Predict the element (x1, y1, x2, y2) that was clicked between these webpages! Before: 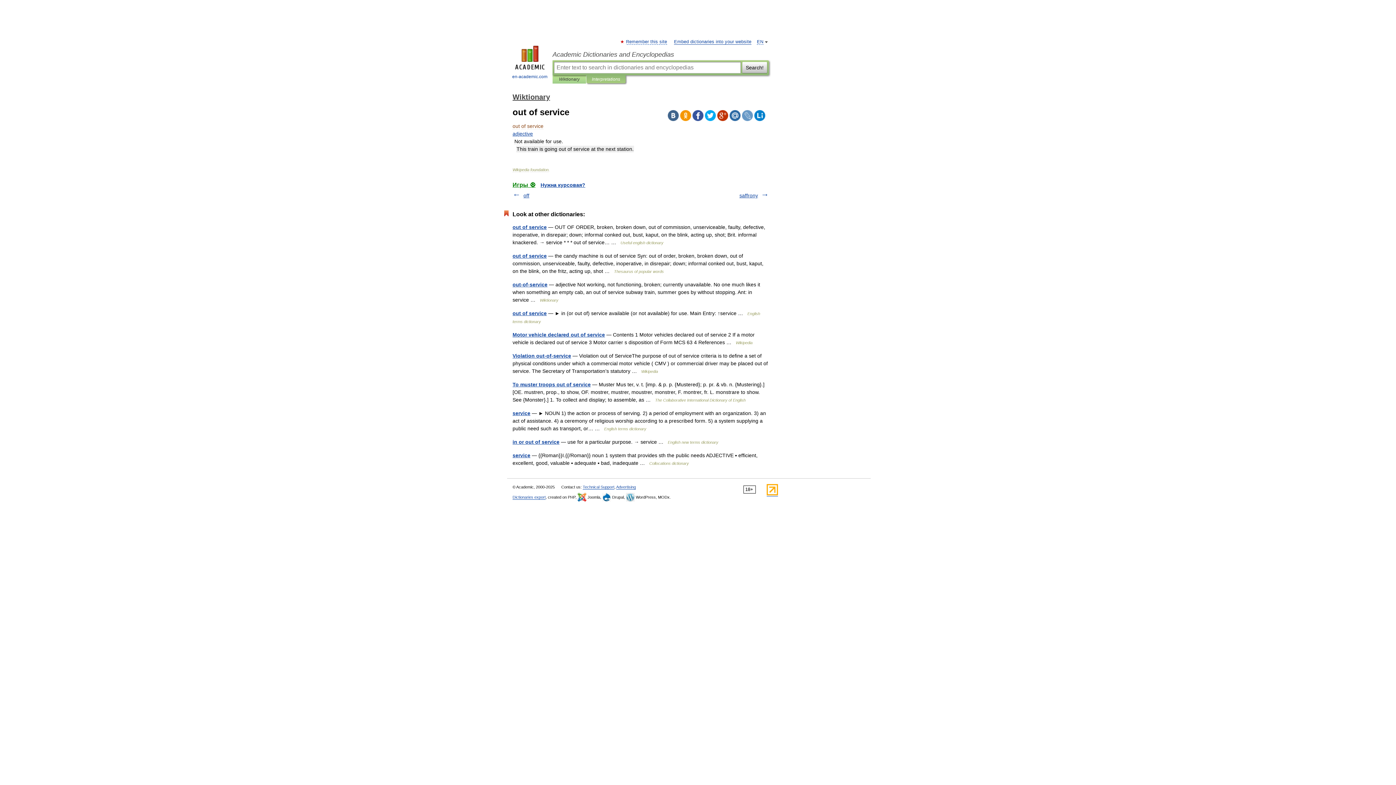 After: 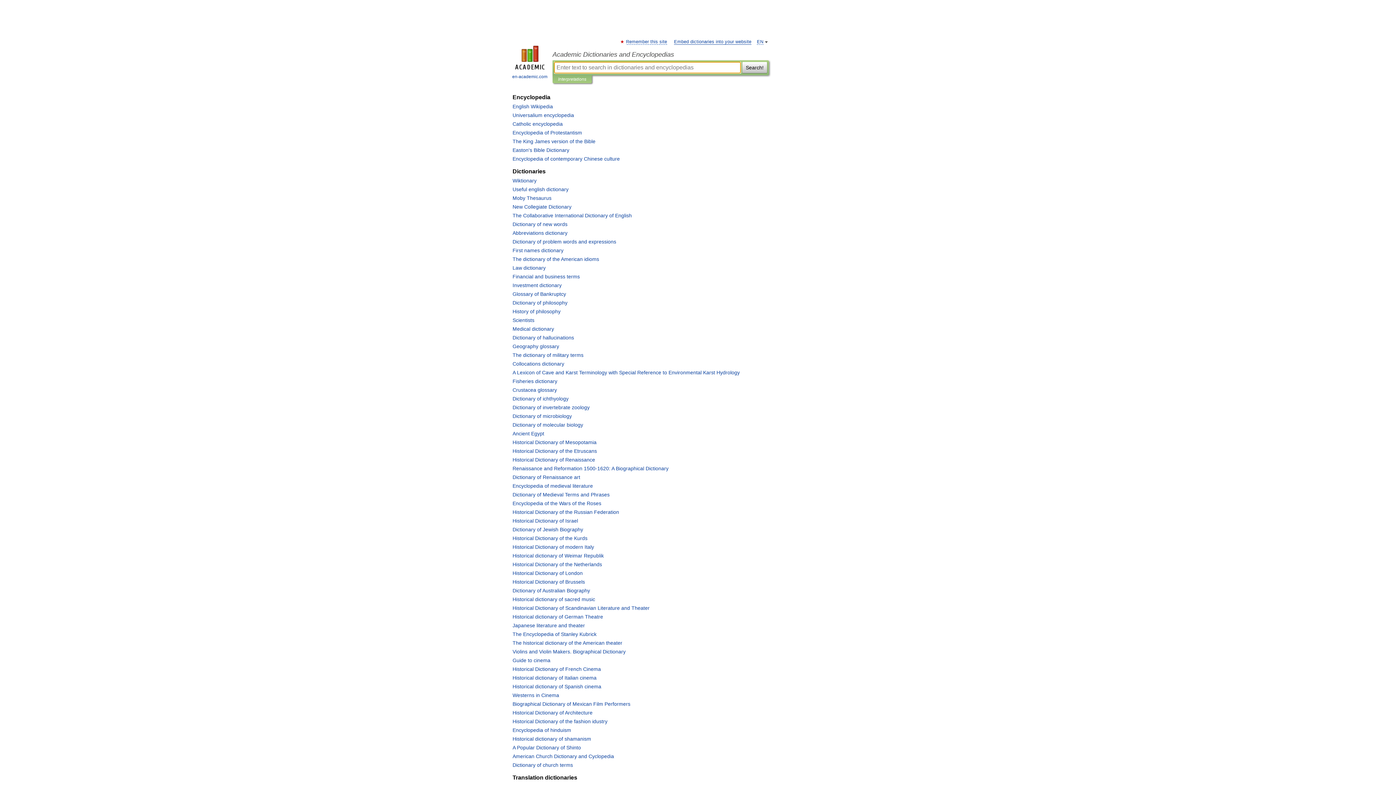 Action: bbox: (552, 50, 769, 58) label: Academic Dictionaries and Encyclopedias